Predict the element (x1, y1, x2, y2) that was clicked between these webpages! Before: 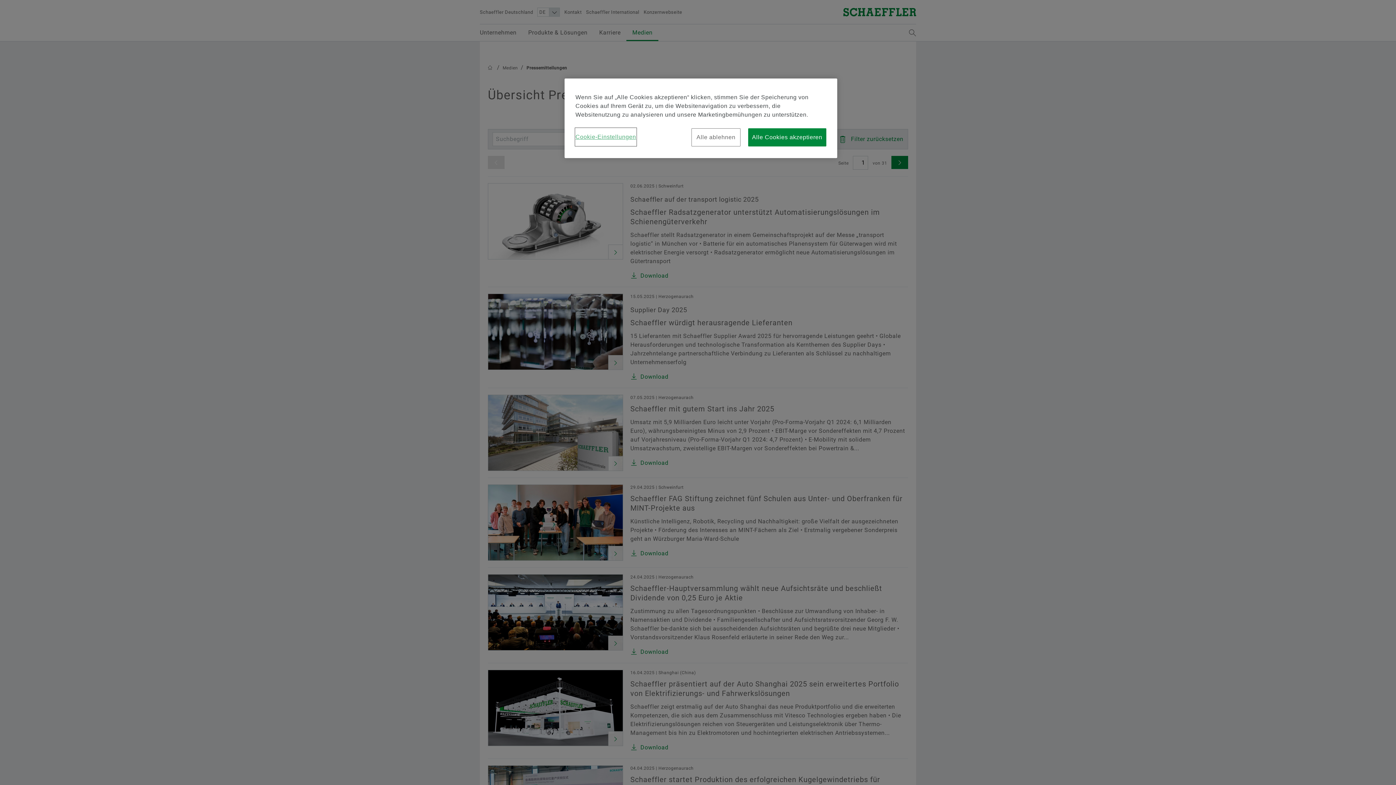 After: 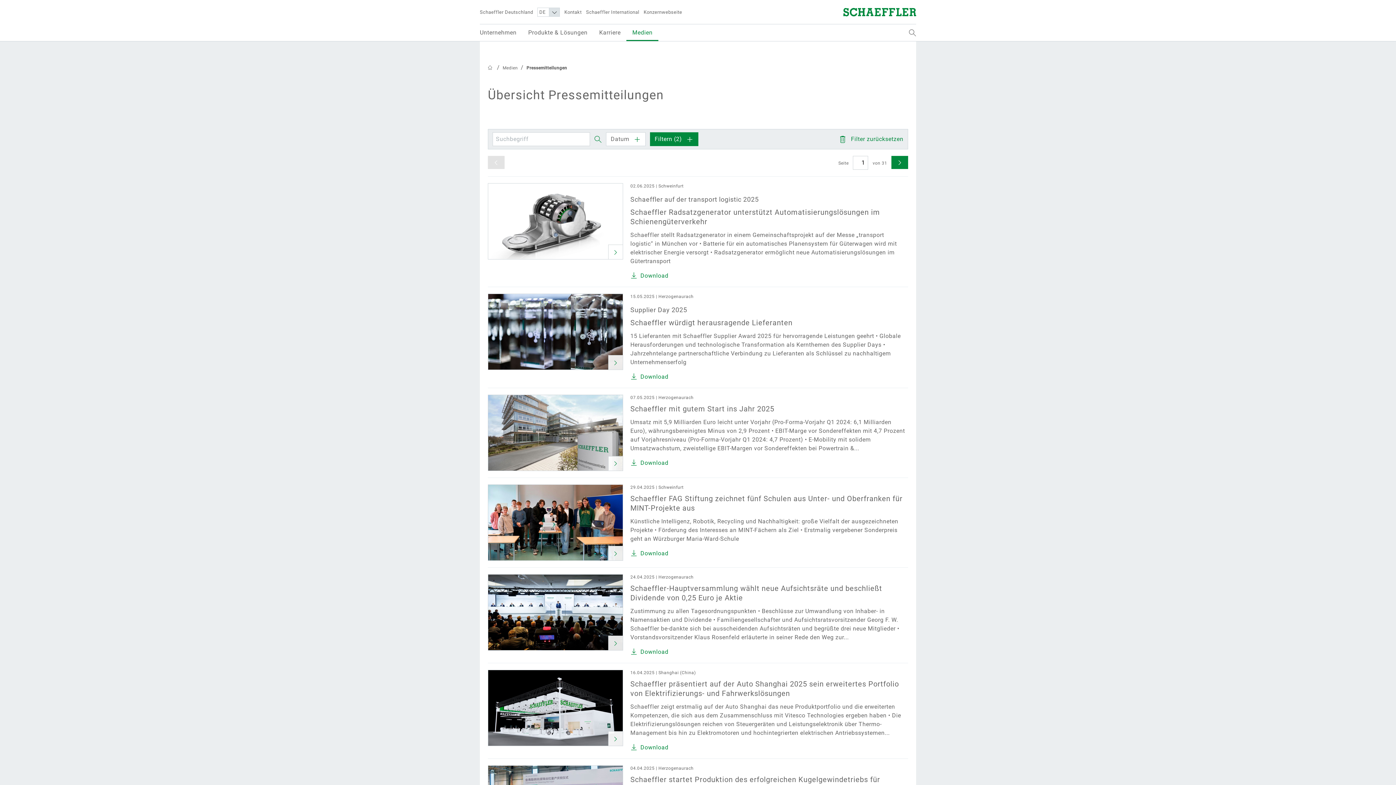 Action: label: Alle ablehnen bbox: (691, 128, 740, 146)